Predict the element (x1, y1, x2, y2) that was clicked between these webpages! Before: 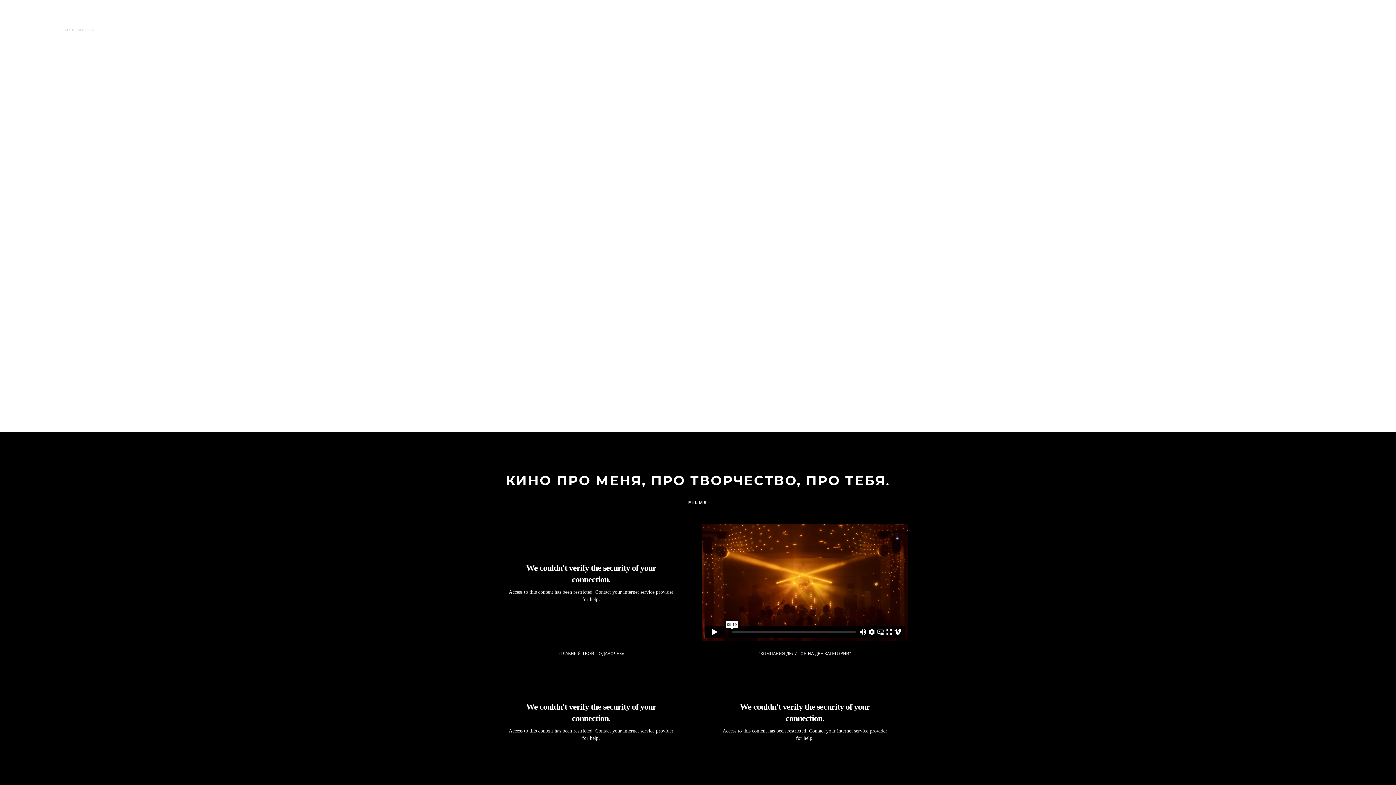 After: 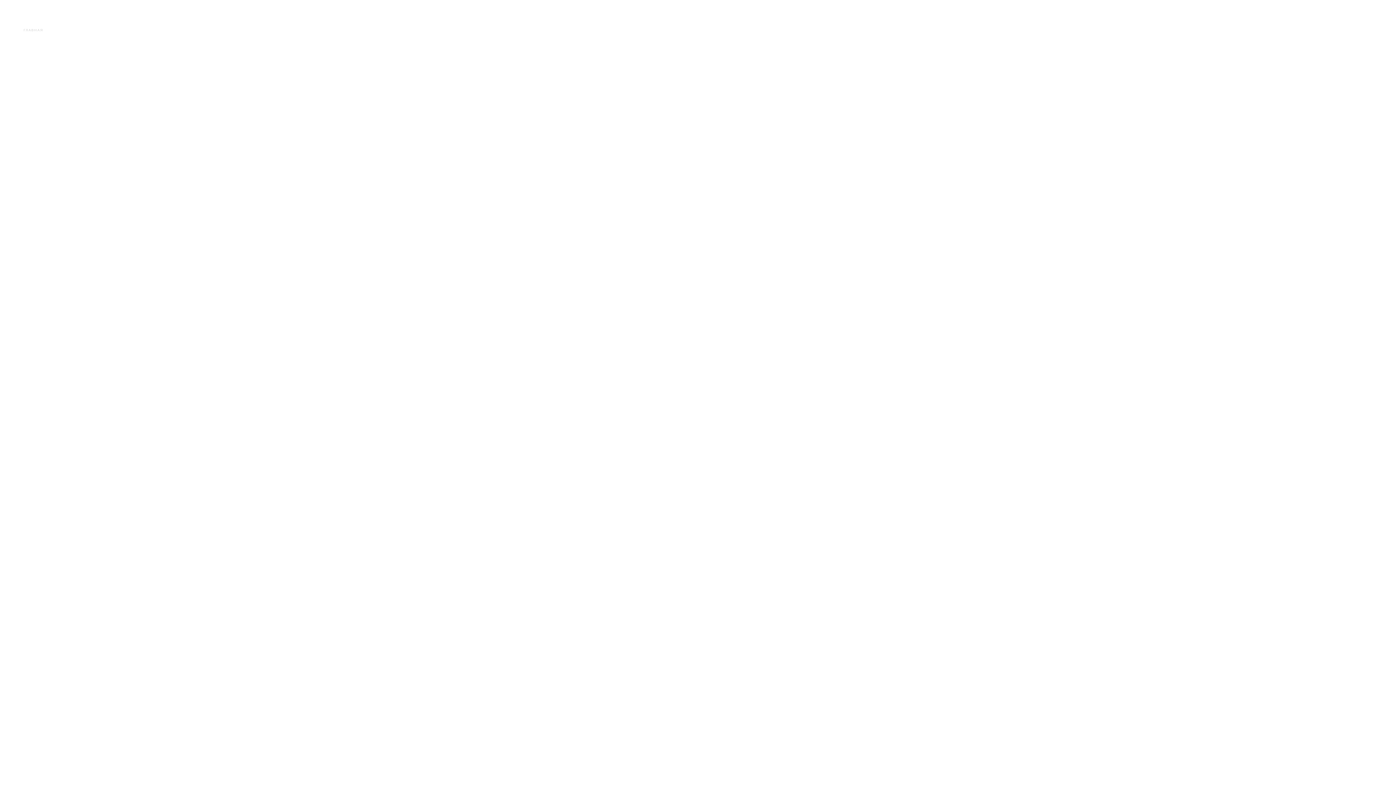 Action: bbox: (670, 14, 725, 45)